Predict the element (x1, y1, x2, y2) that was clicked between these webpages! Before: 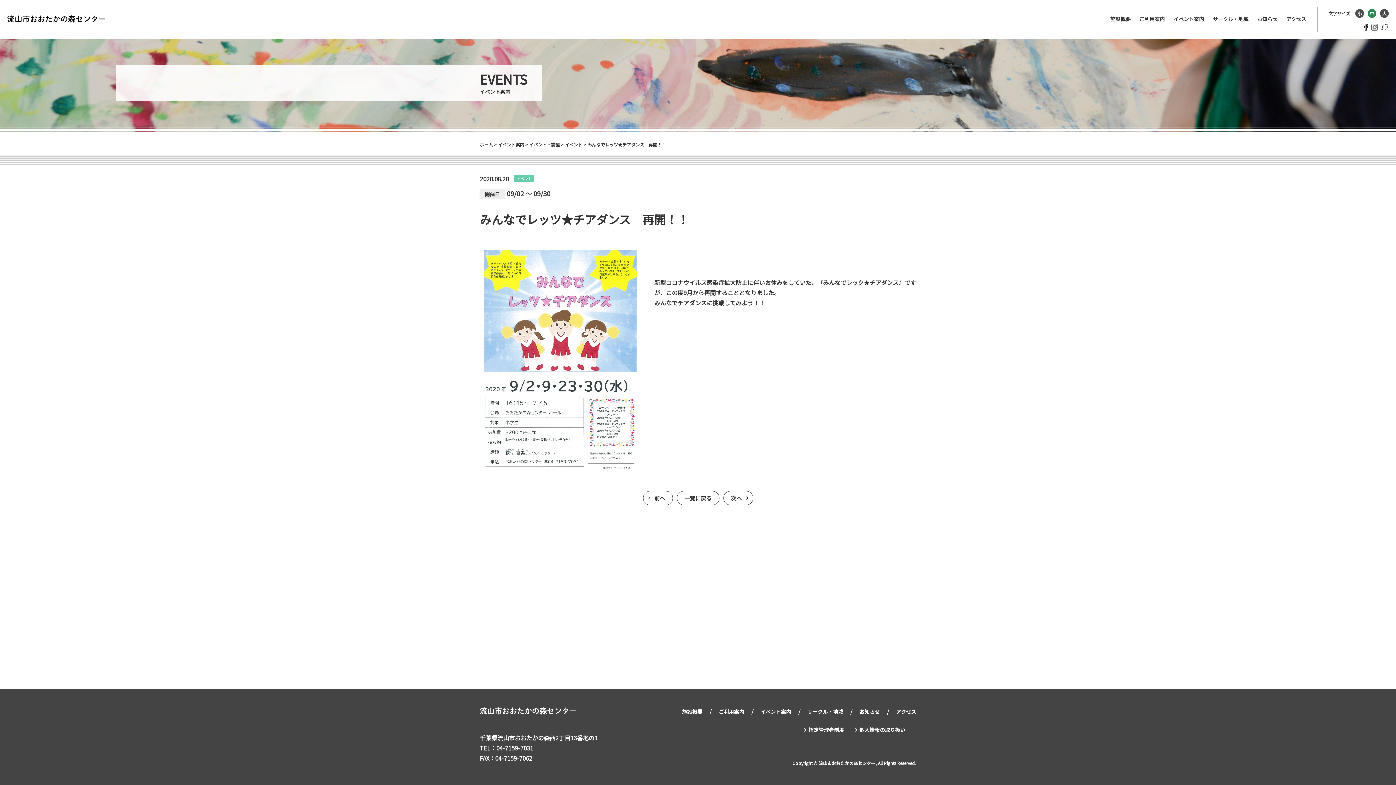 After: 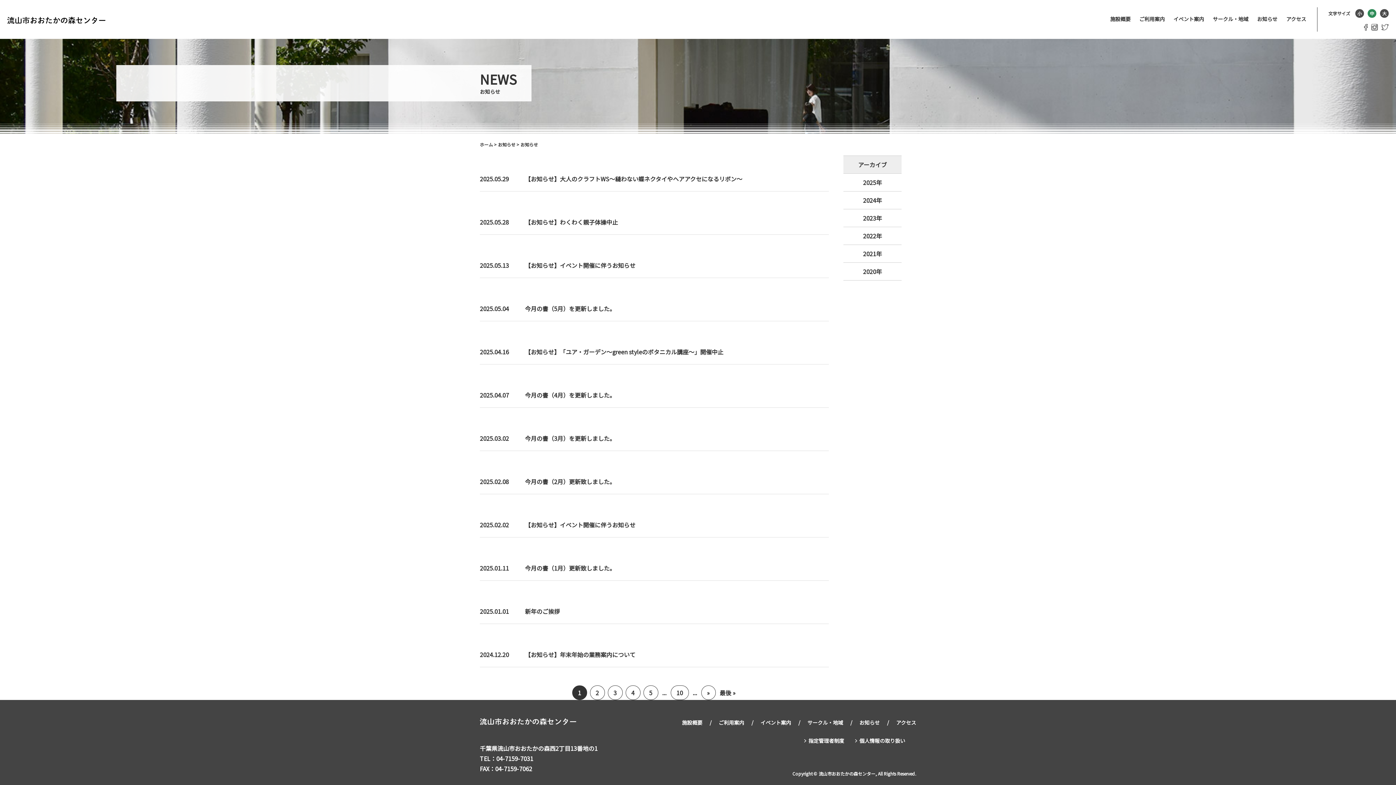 Action: label: お知らせ bbox: (1257, 14, 1277, 23)